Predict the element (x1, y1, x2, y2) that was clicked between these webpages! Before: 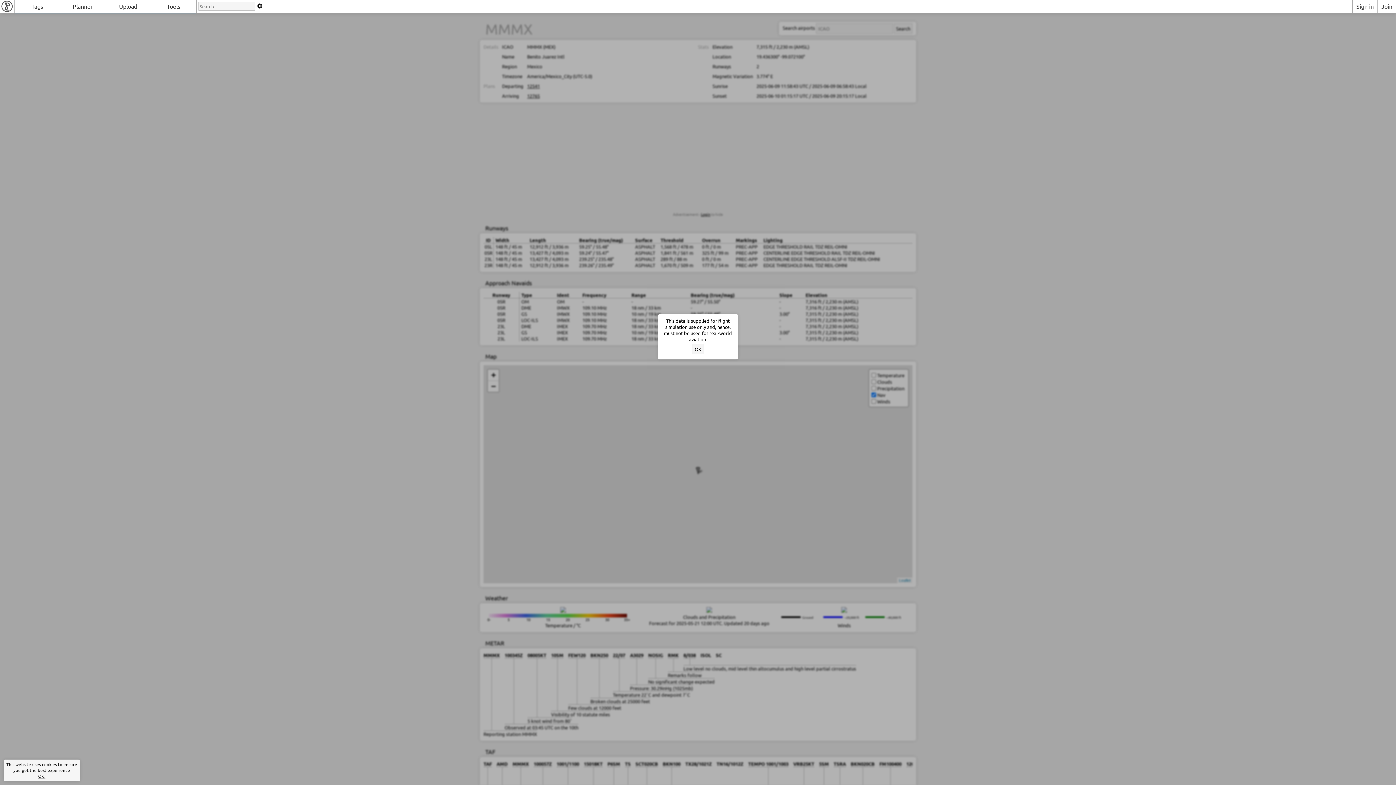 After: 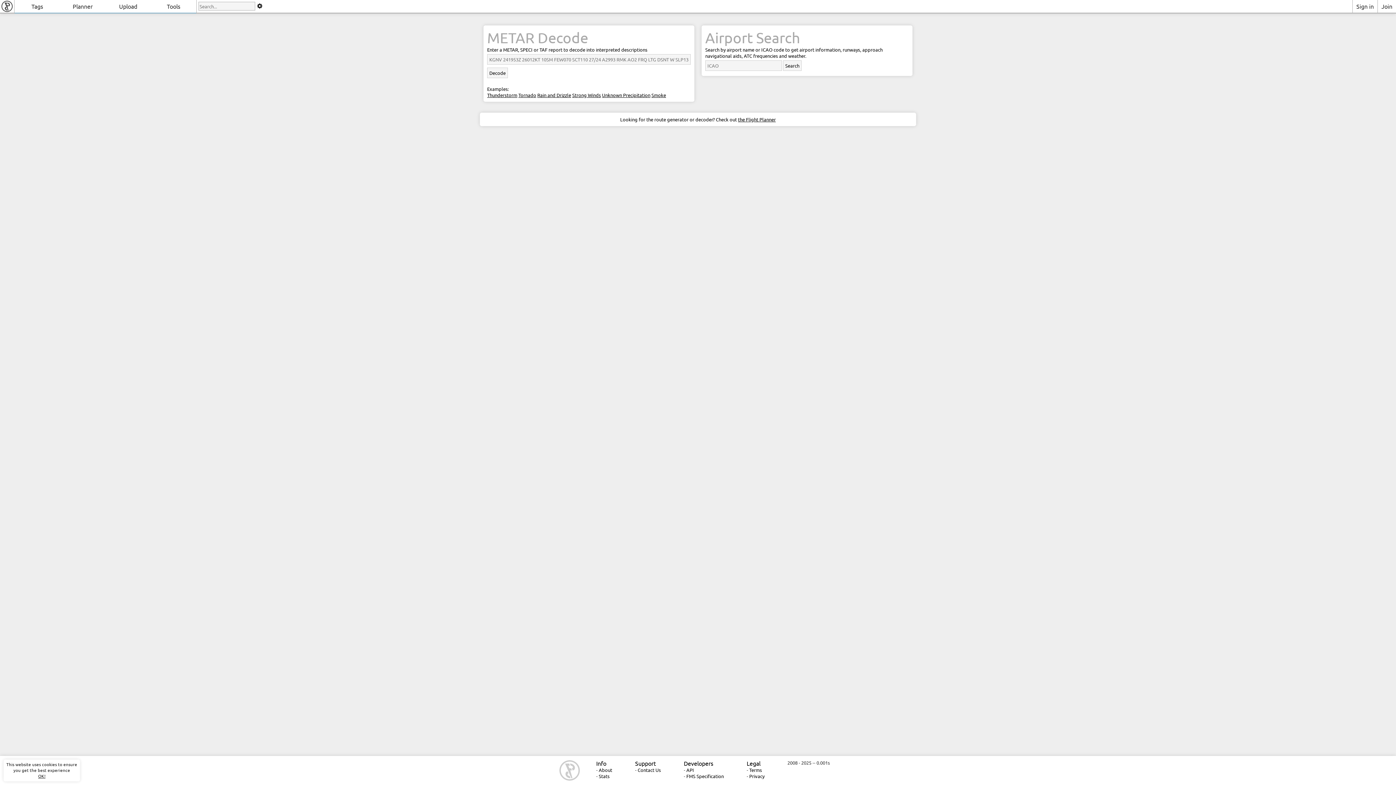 Action: label: Tools bbox: (150, 0, 196, 12)